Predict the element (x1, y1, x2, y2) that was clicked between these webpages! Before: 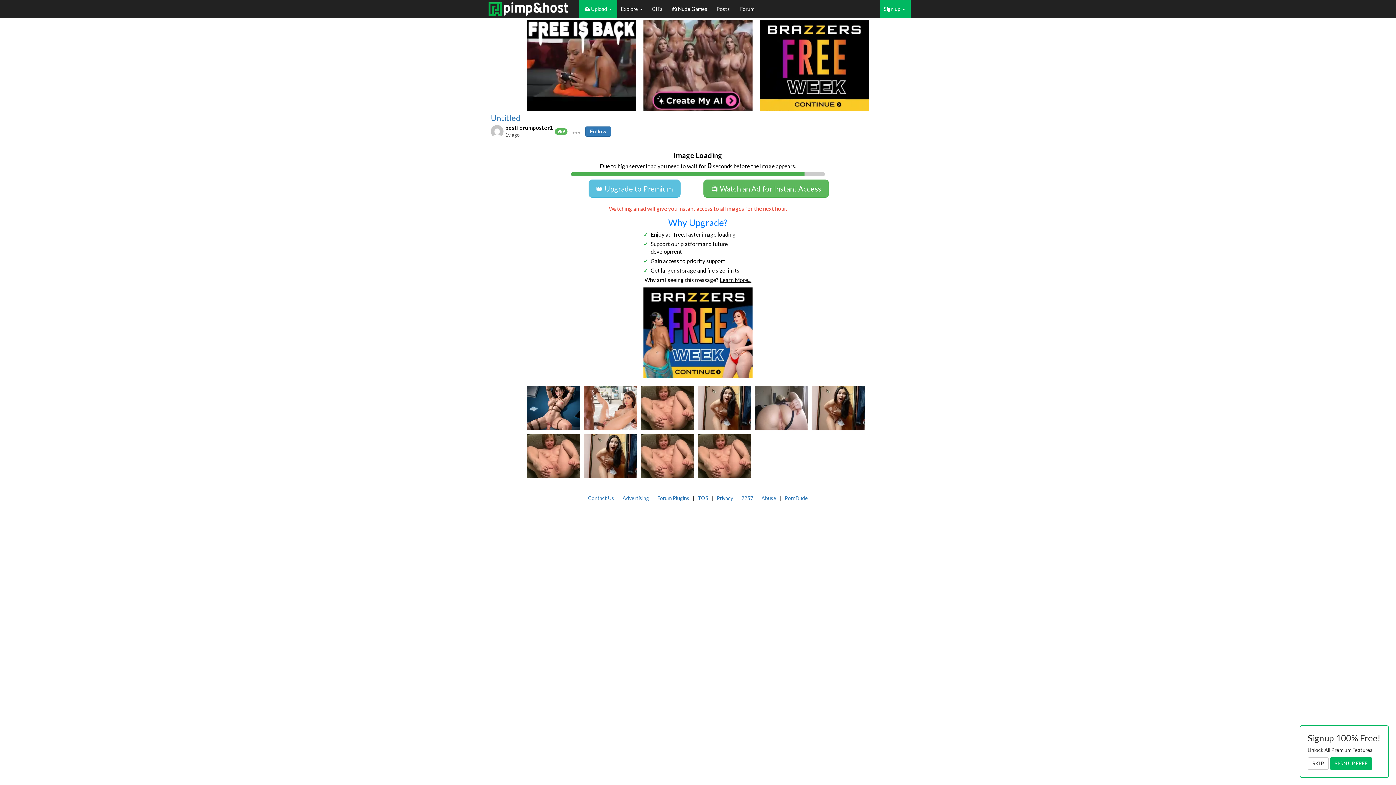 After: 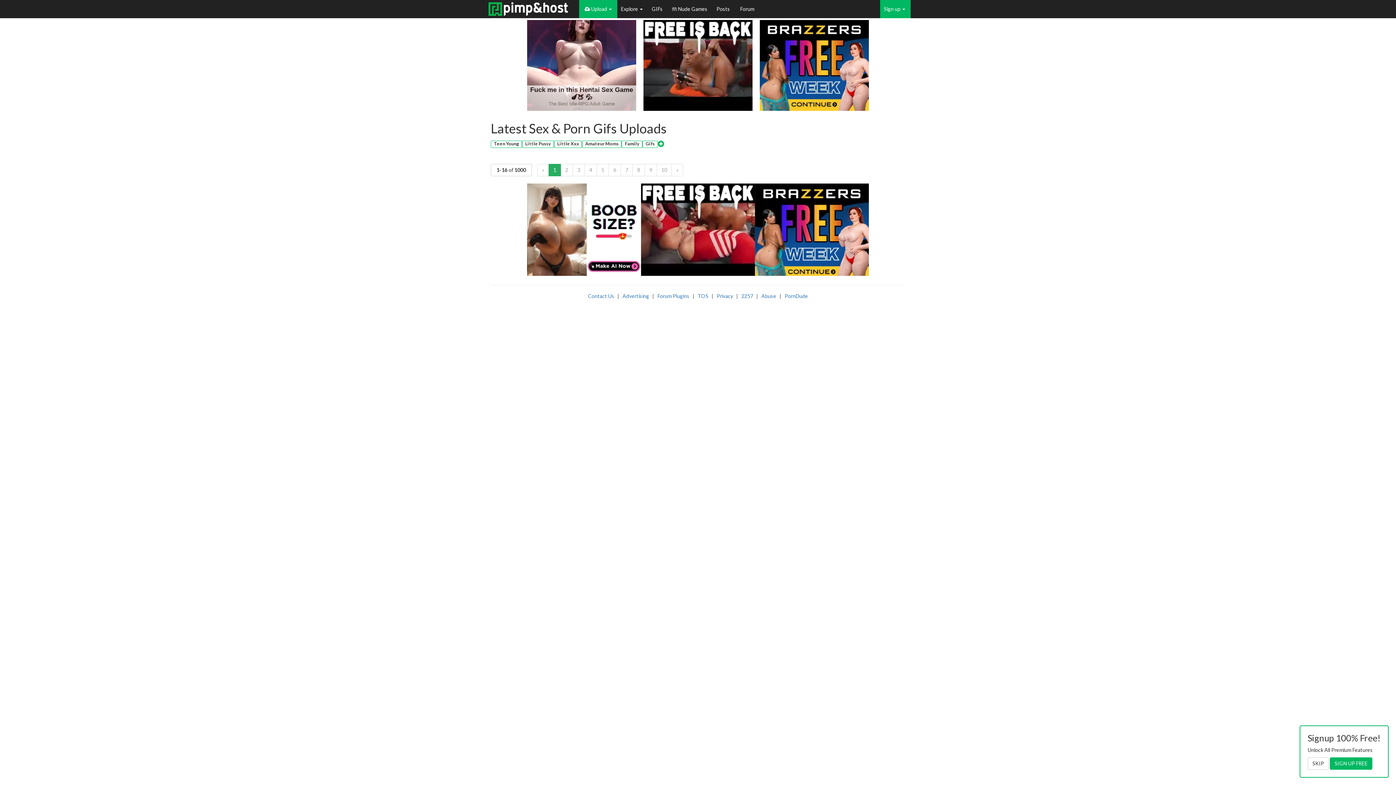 Action: bbox: (648, 0, 668, 18) label: GIFs